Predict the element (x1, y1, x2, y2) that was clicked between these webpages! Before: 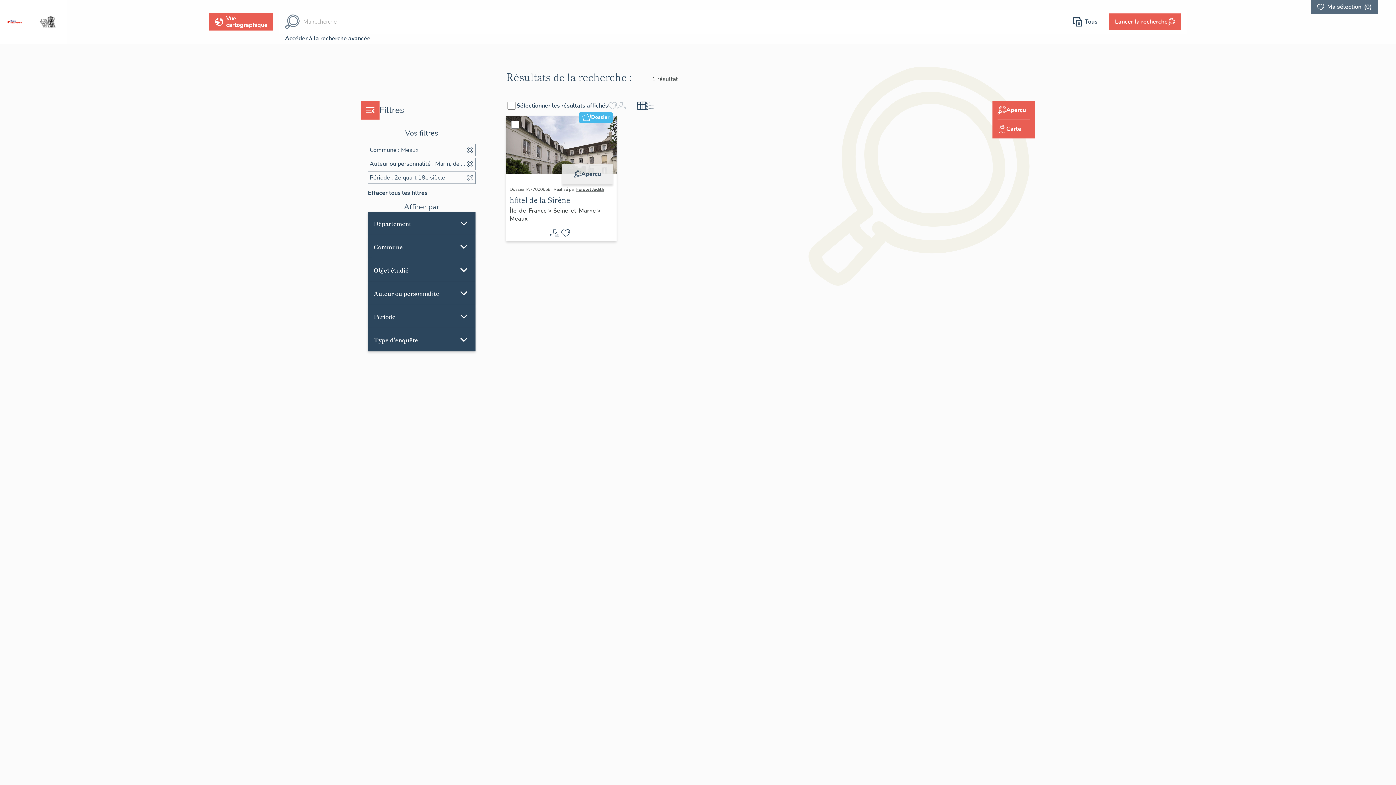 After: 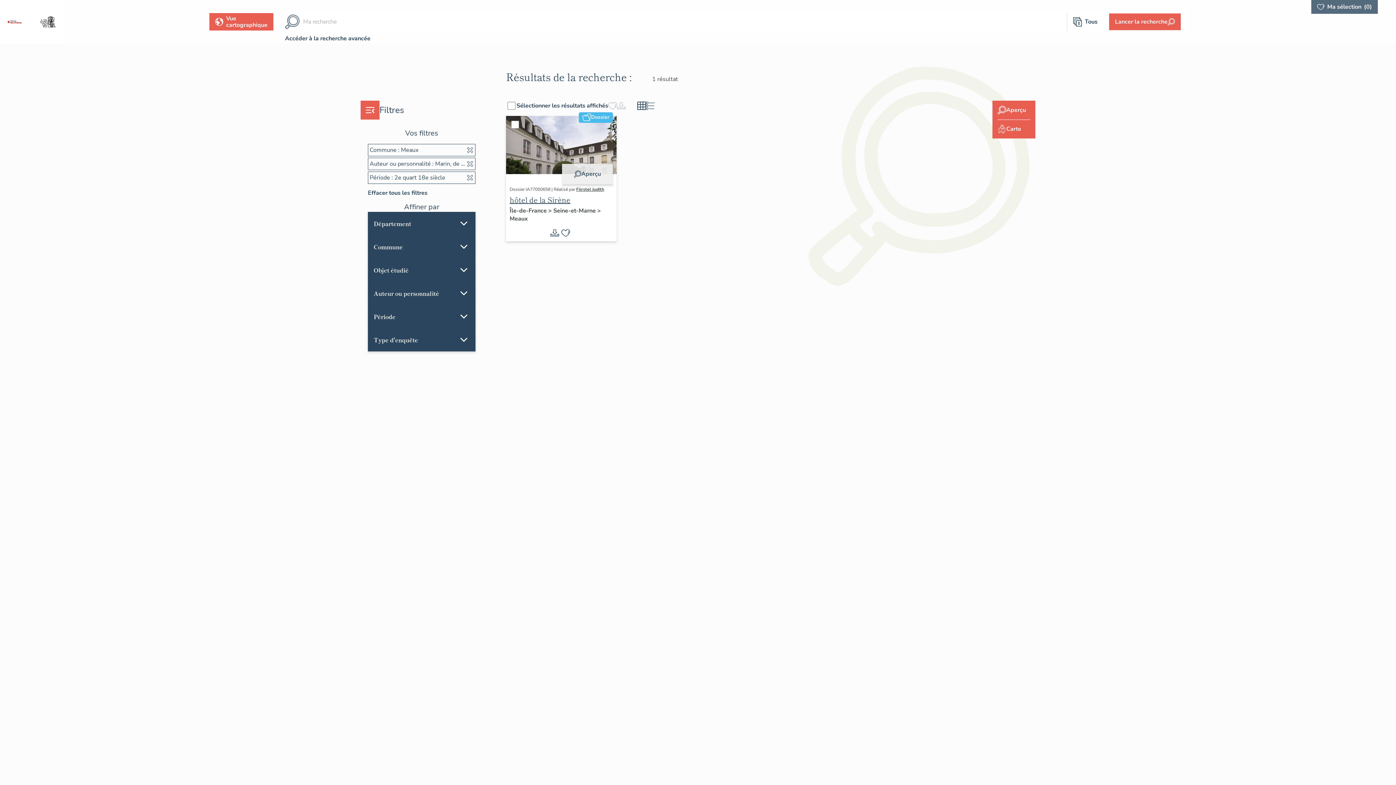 Action: label: hôtel de la Sirène bbox: (506, 194, 616, 206)